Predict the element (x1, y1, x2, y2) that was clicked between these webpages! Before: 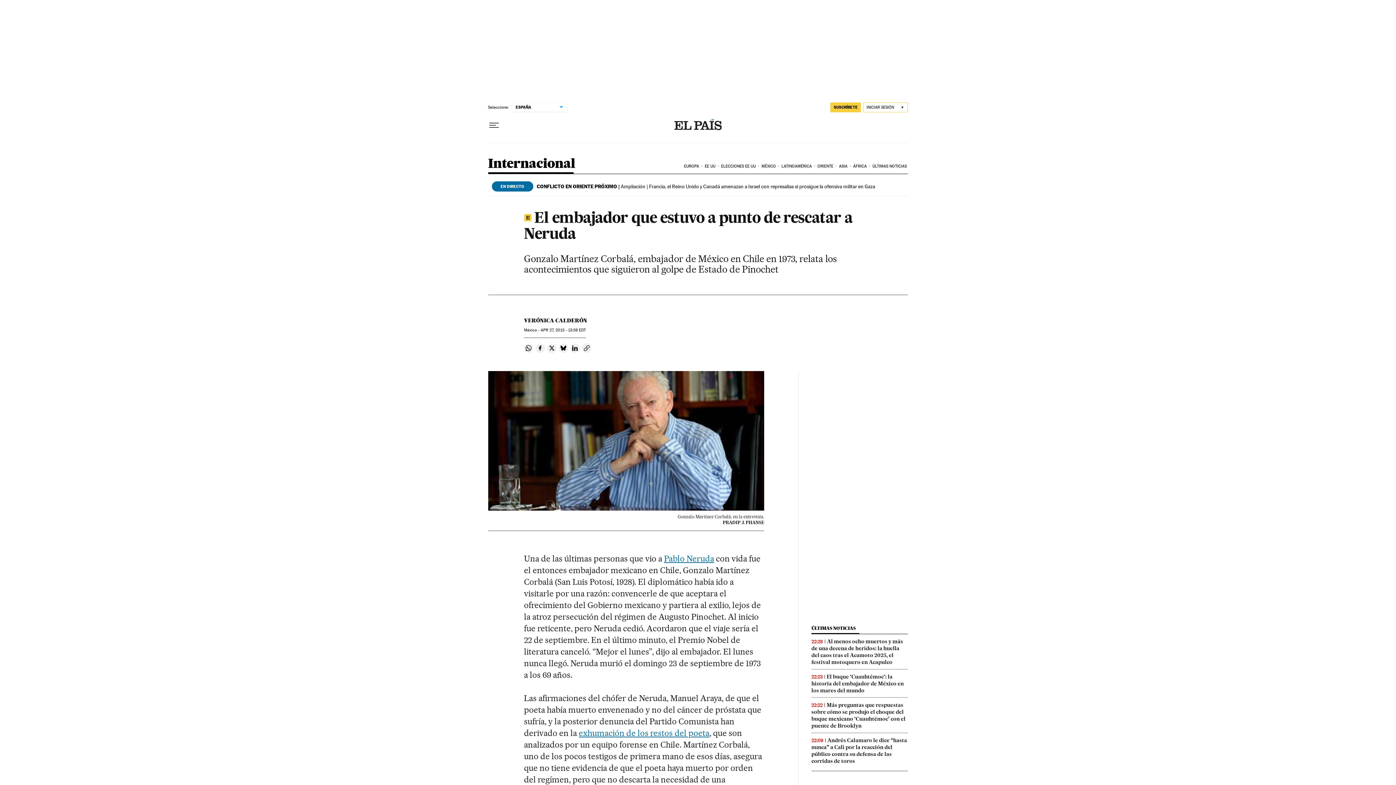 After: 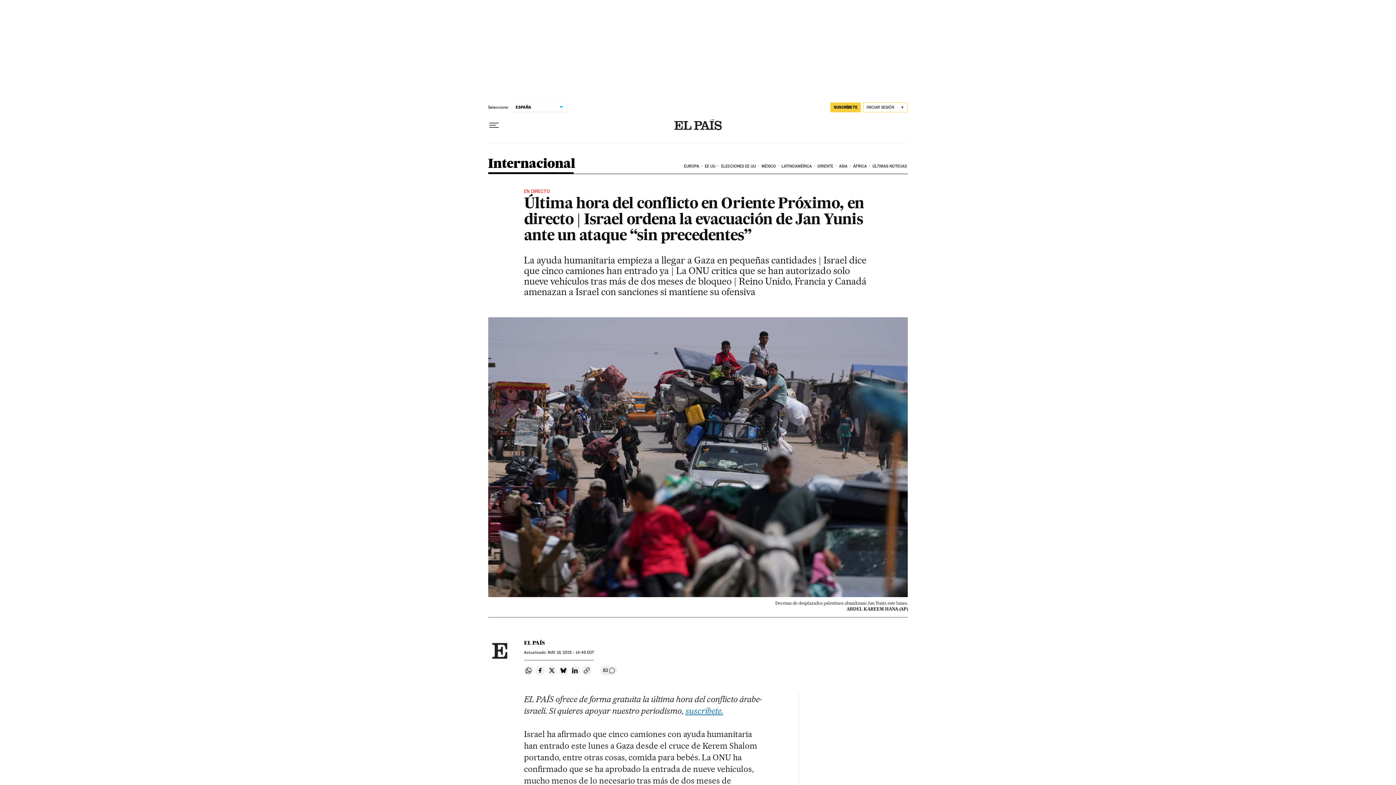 Action: bbox: (491, 181, 533, 191) label: EN DIRECTO